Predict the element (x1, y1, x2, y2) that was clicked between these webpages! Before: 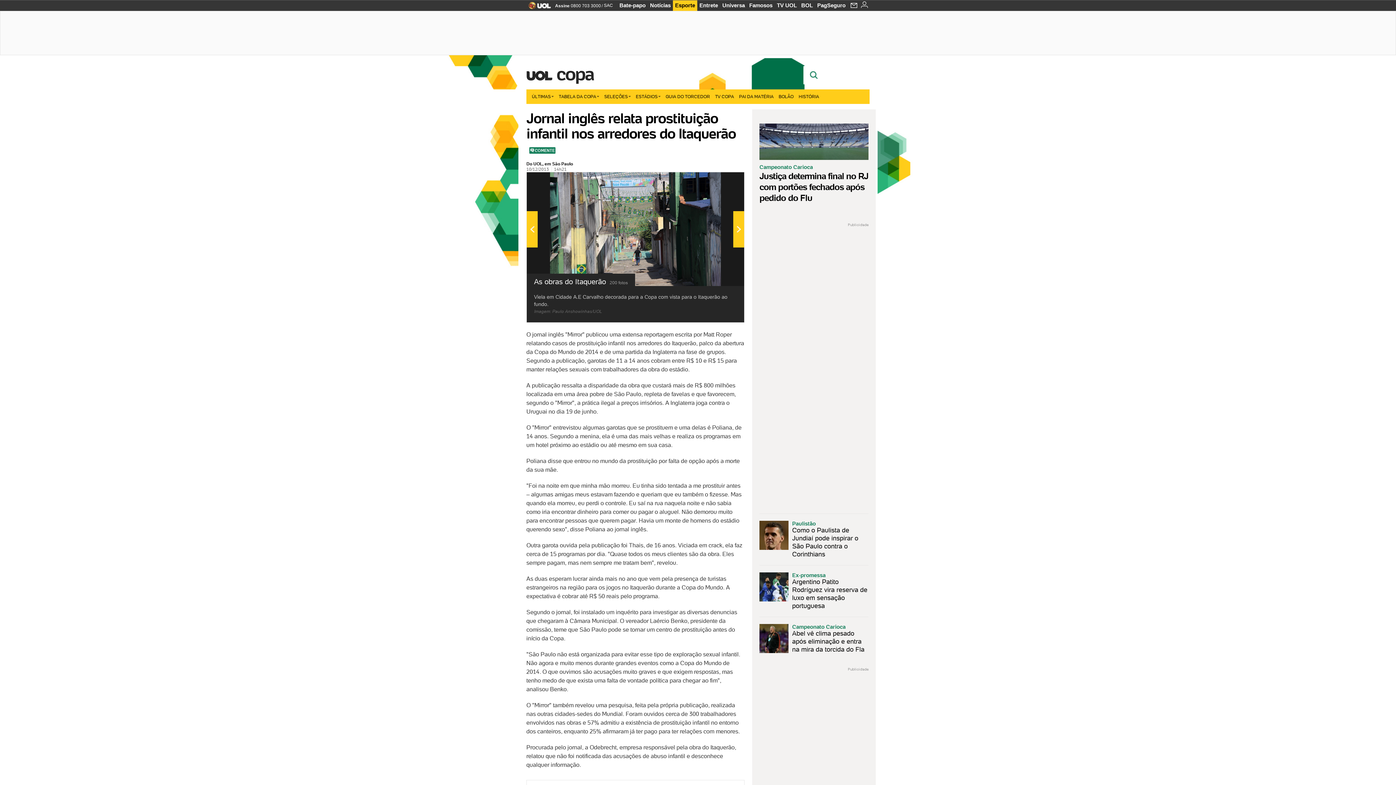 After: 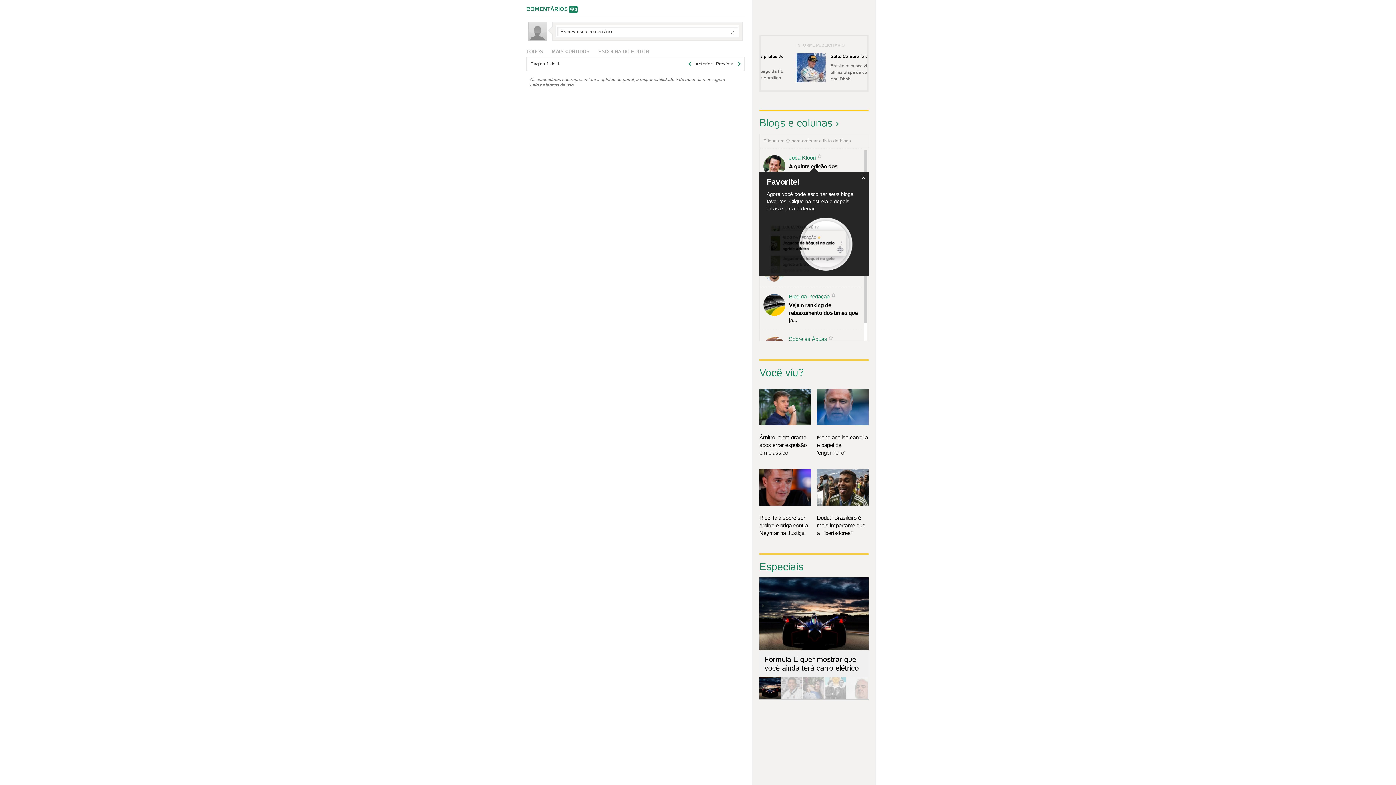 Action: label: COMENTE bbox: (529, 147, 555, 153)